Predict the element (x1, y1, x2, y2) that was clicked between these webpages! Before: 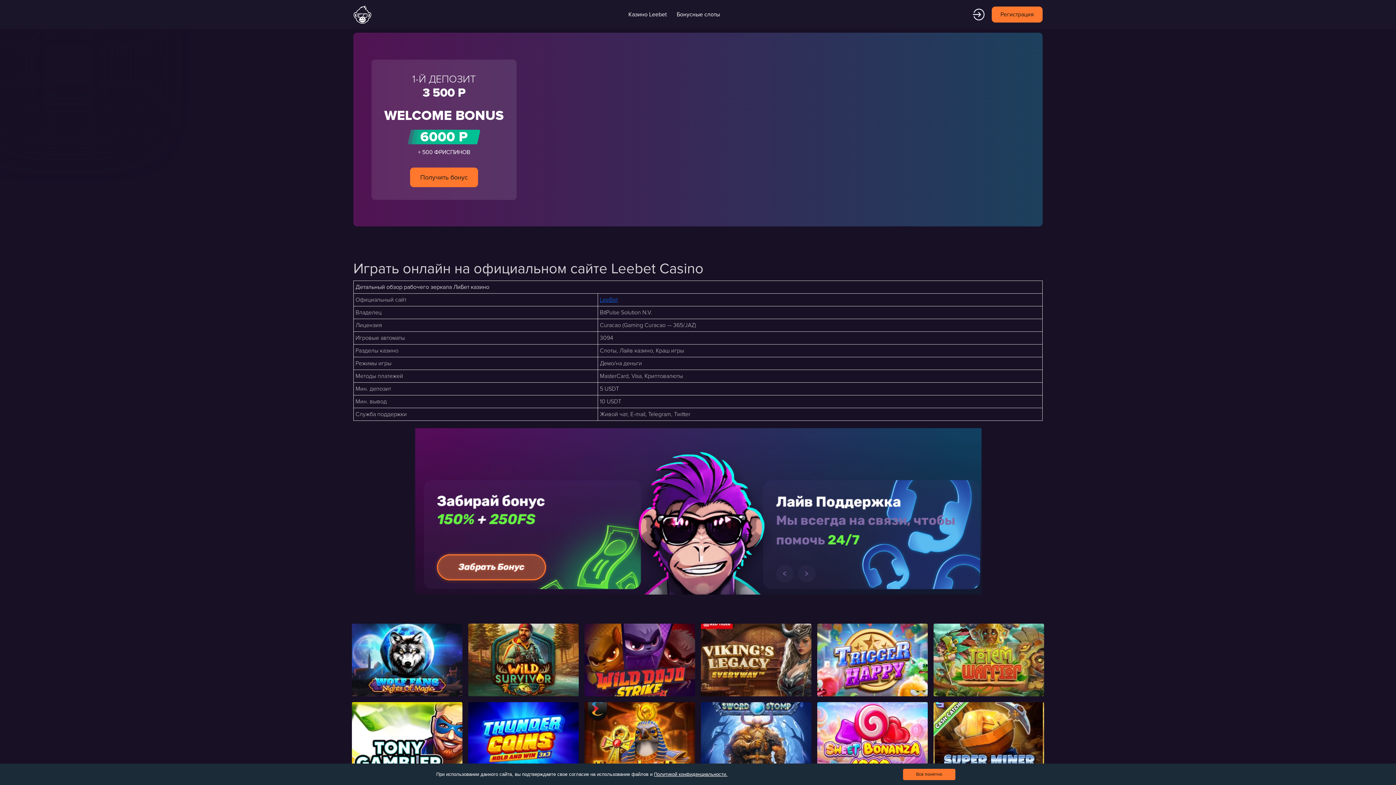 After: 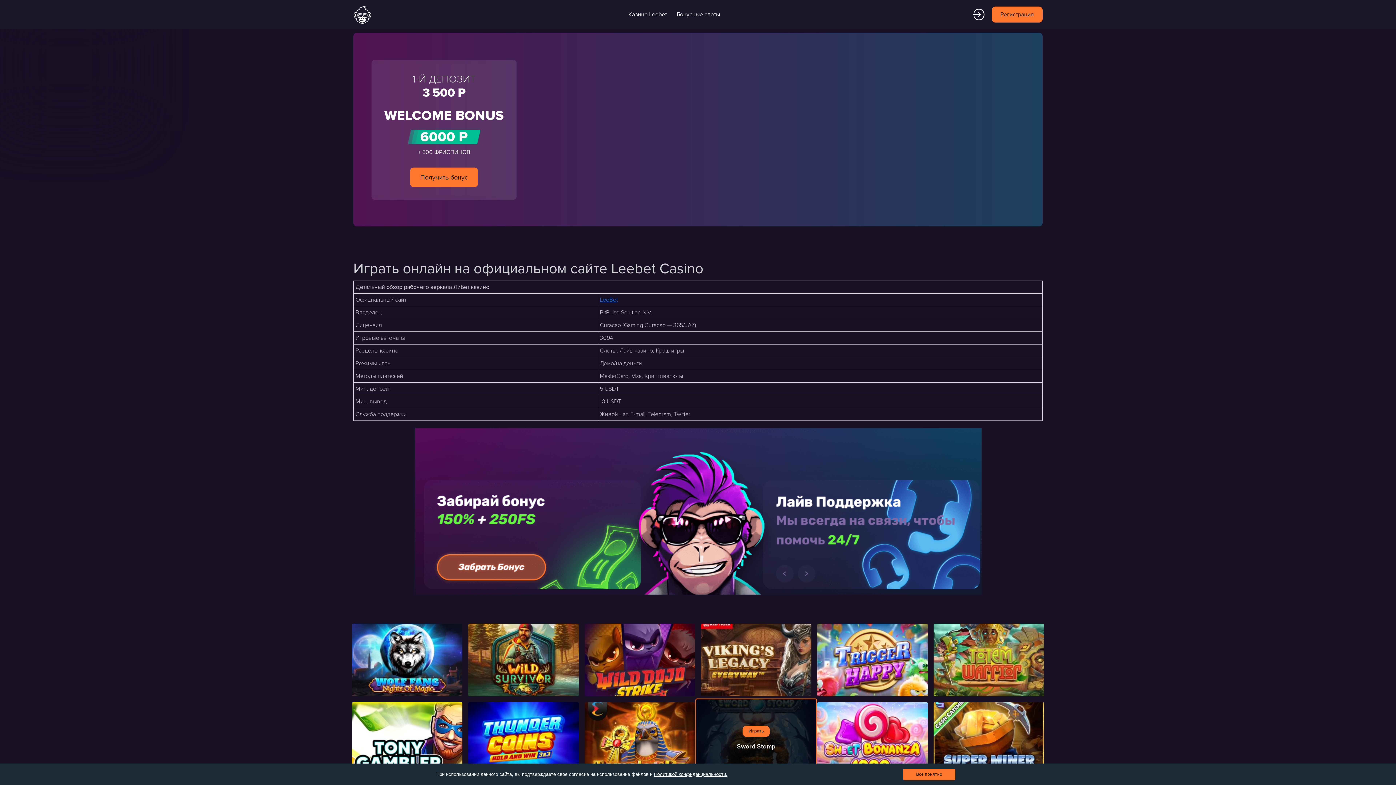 Action: bbox: (701, 702, 811, 775)